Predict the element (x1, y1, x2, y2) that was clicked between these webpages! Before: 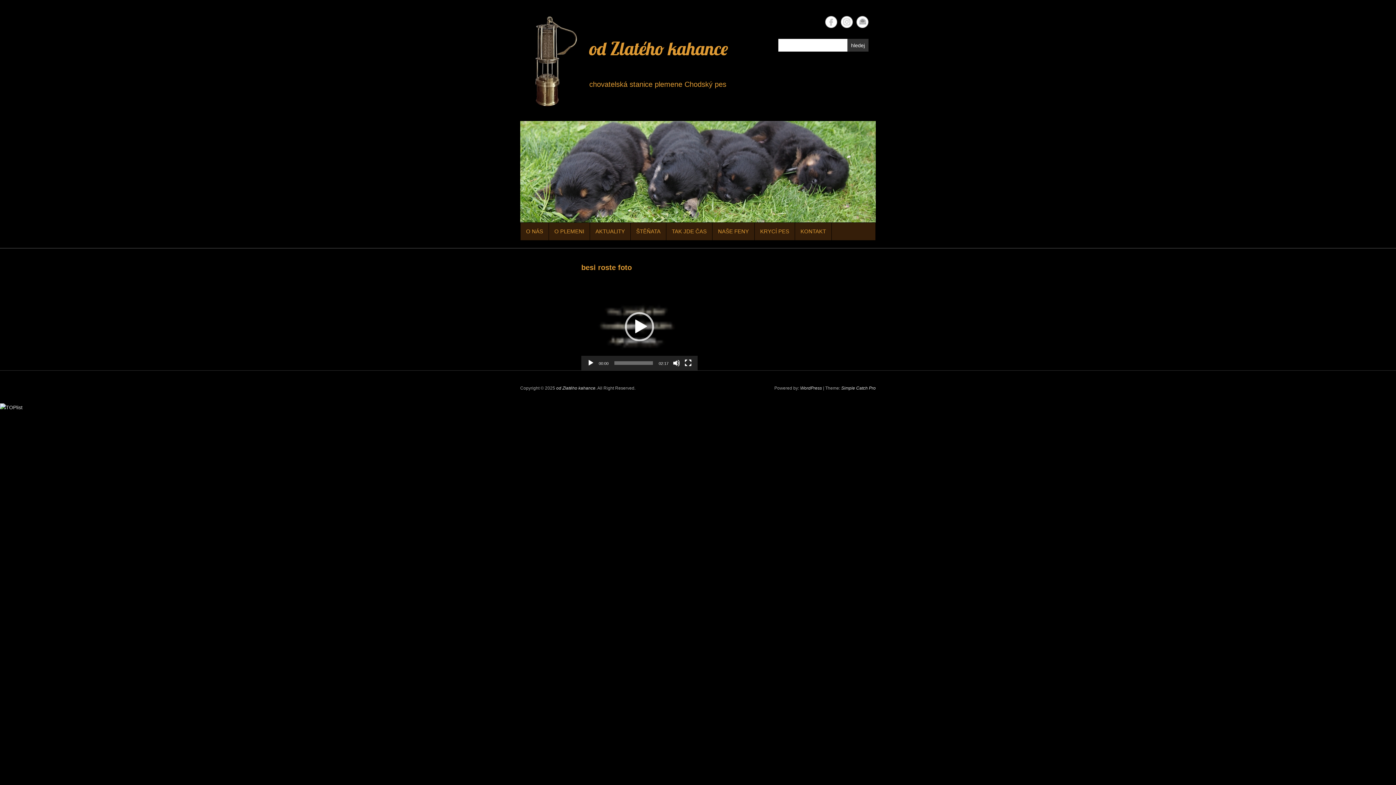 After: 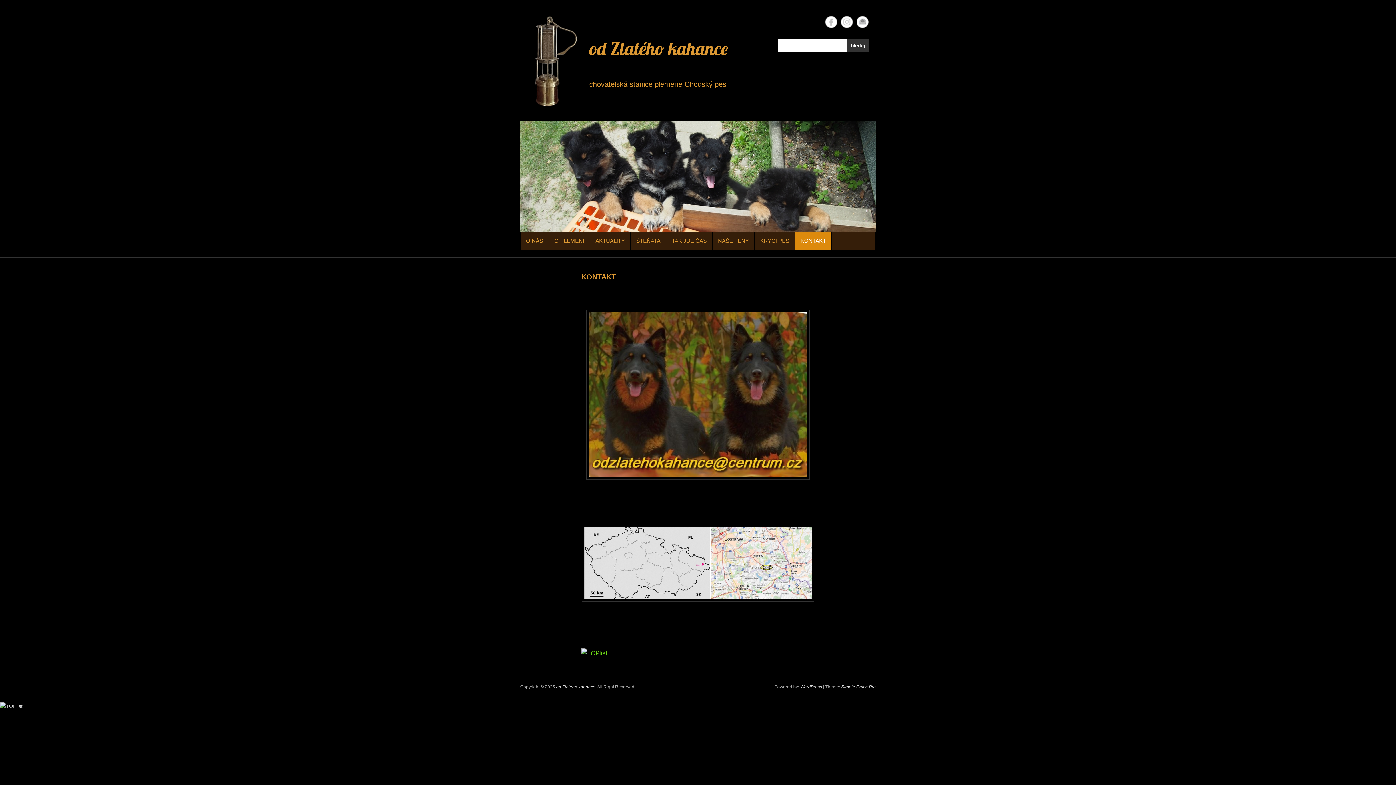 Action: bbox: (795, 222, 831, 240) label: KONTAKT